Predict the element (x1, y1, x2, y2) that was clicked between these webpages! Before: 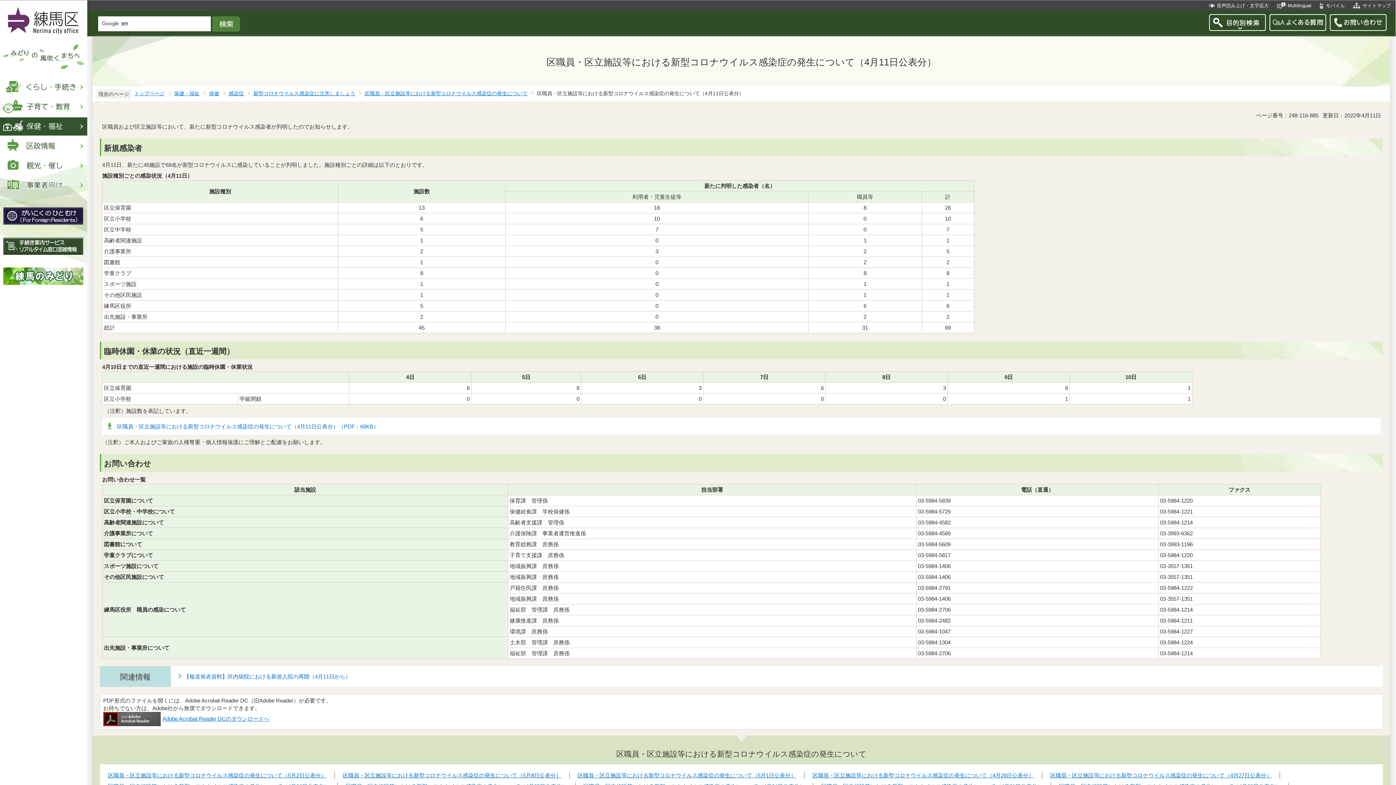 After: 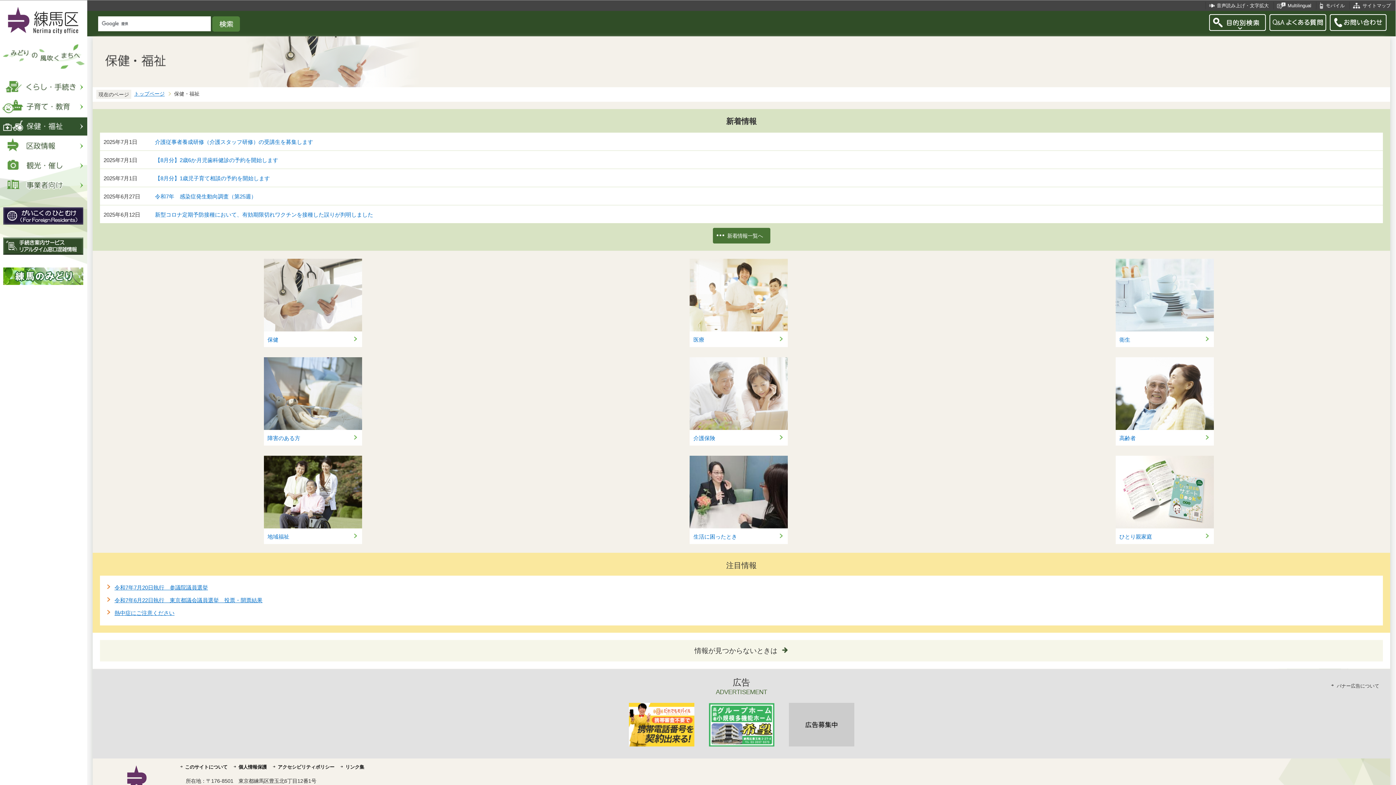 Action: bbox: (174, 90, 199, 96) label: 保健・福祉